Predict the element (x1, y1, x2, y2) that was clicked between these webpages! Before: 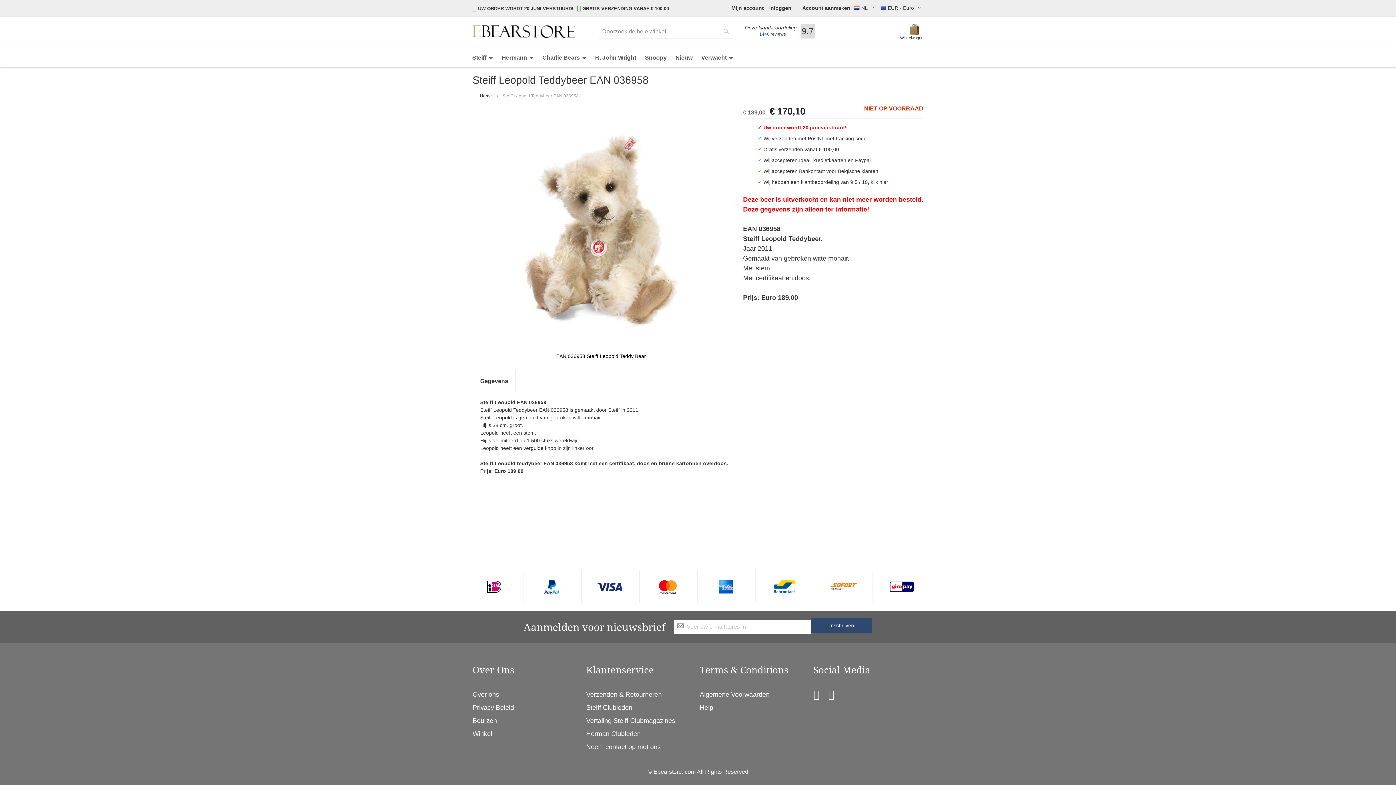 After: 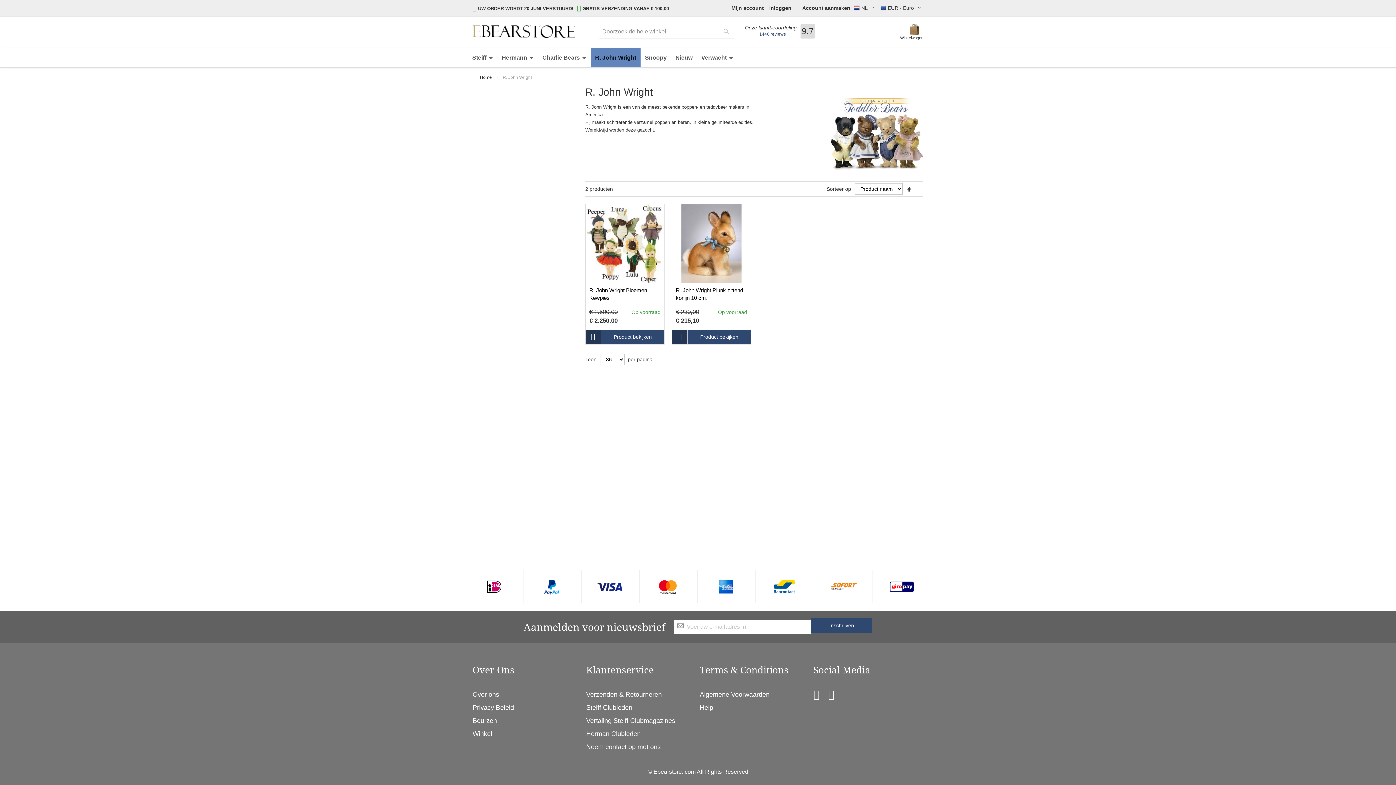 Action: bbox: (590, 48, 640, 67) label: R. John Wright